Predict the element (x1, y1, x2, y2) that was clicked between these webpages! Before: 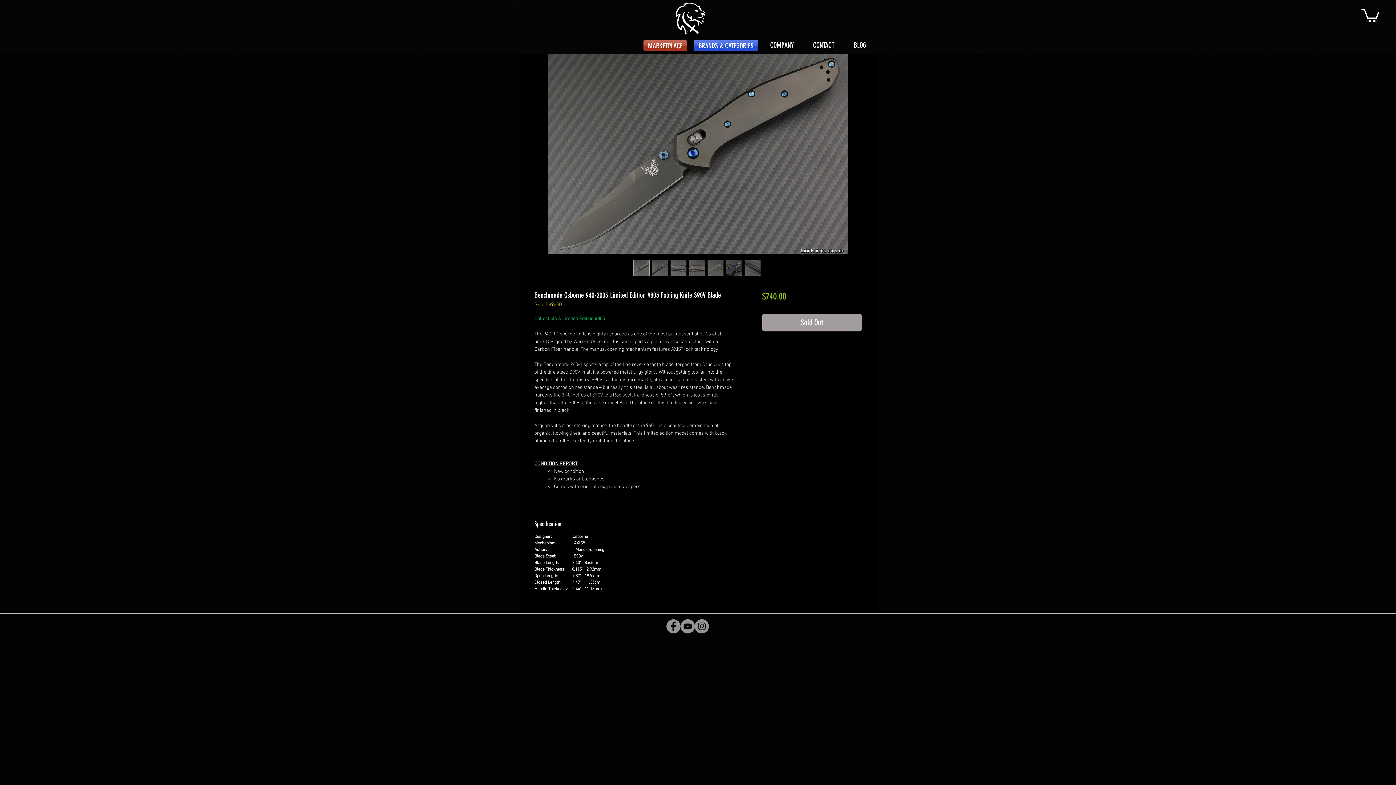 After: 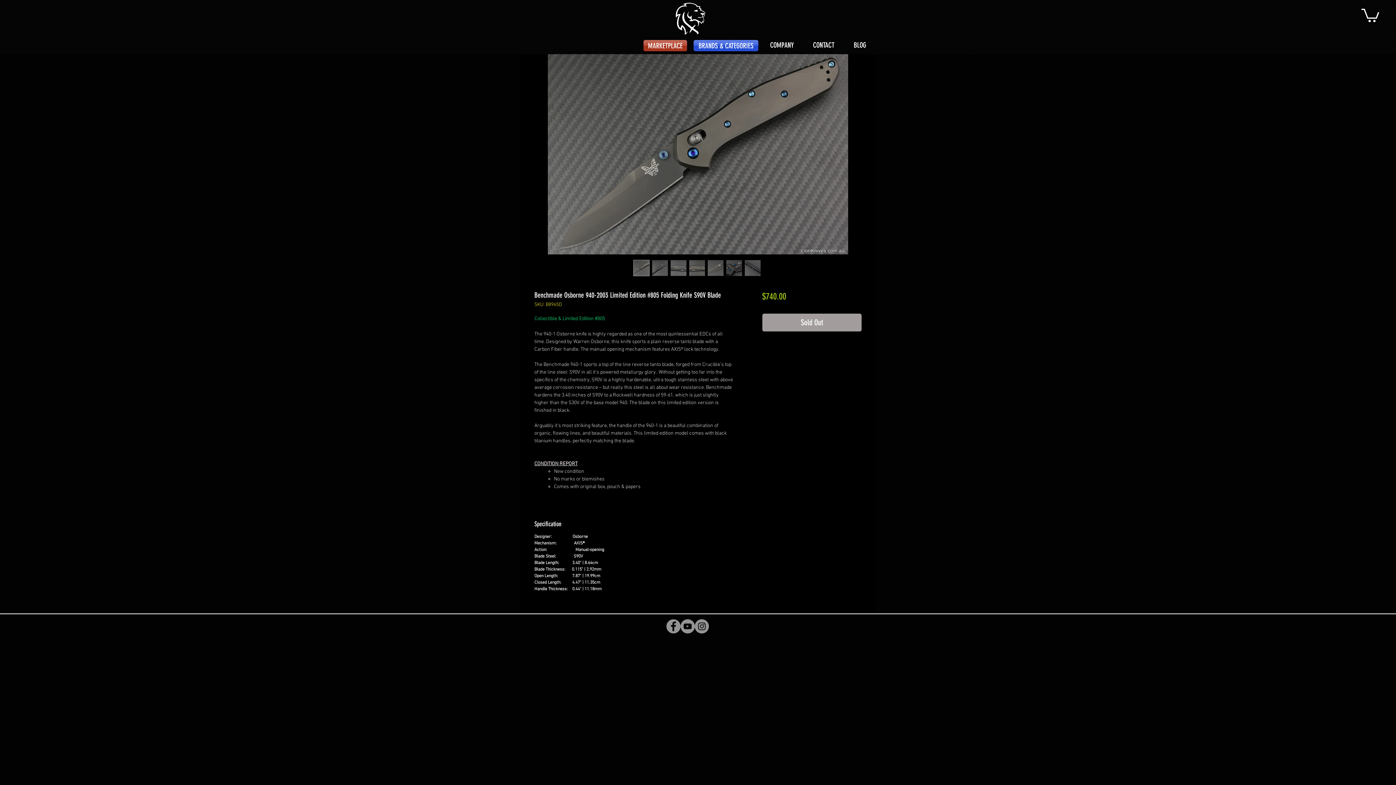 Action: bbox: (670, 260, 686, 276)